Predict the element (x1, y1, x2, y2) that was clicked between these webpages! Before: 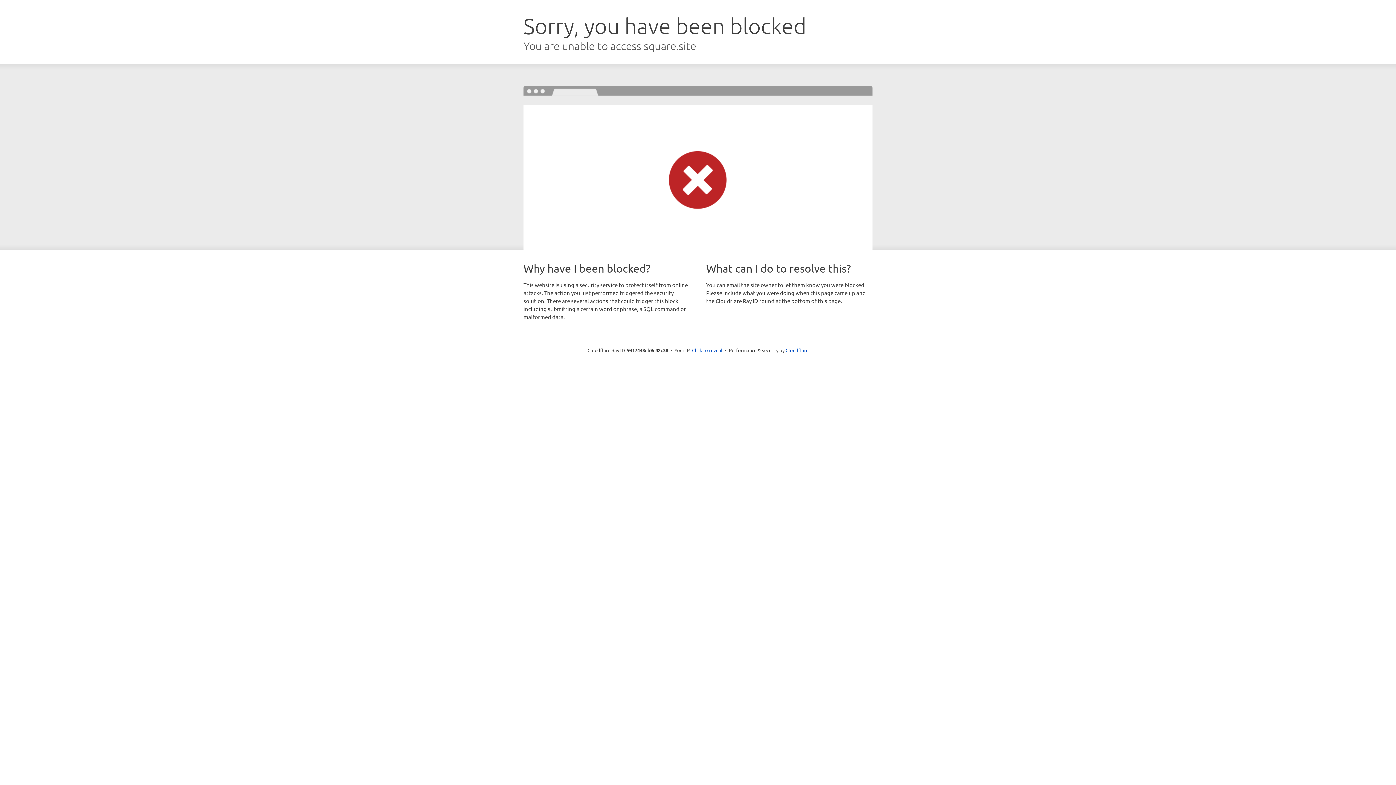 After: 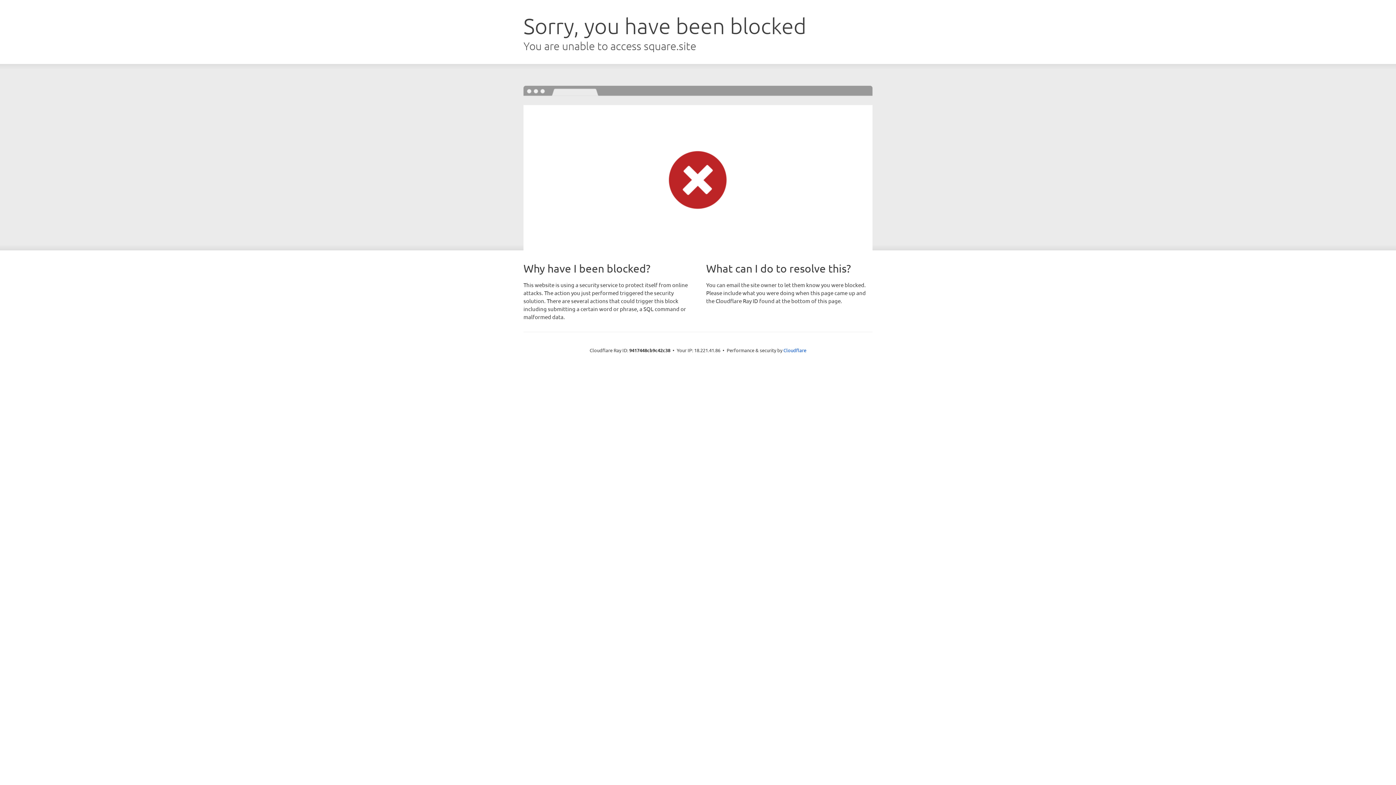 Action: bbox: (692, 346, 722, 353) label: Click to reveal